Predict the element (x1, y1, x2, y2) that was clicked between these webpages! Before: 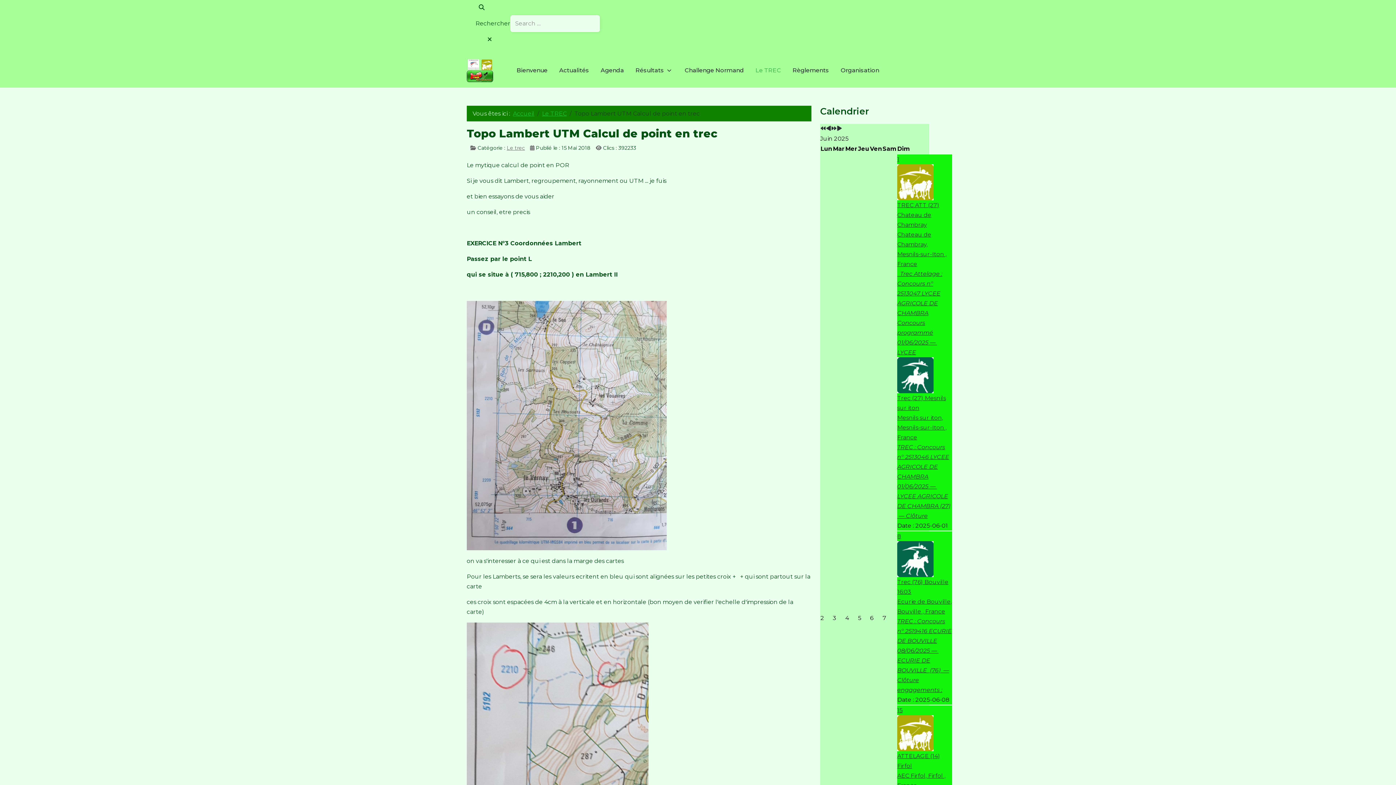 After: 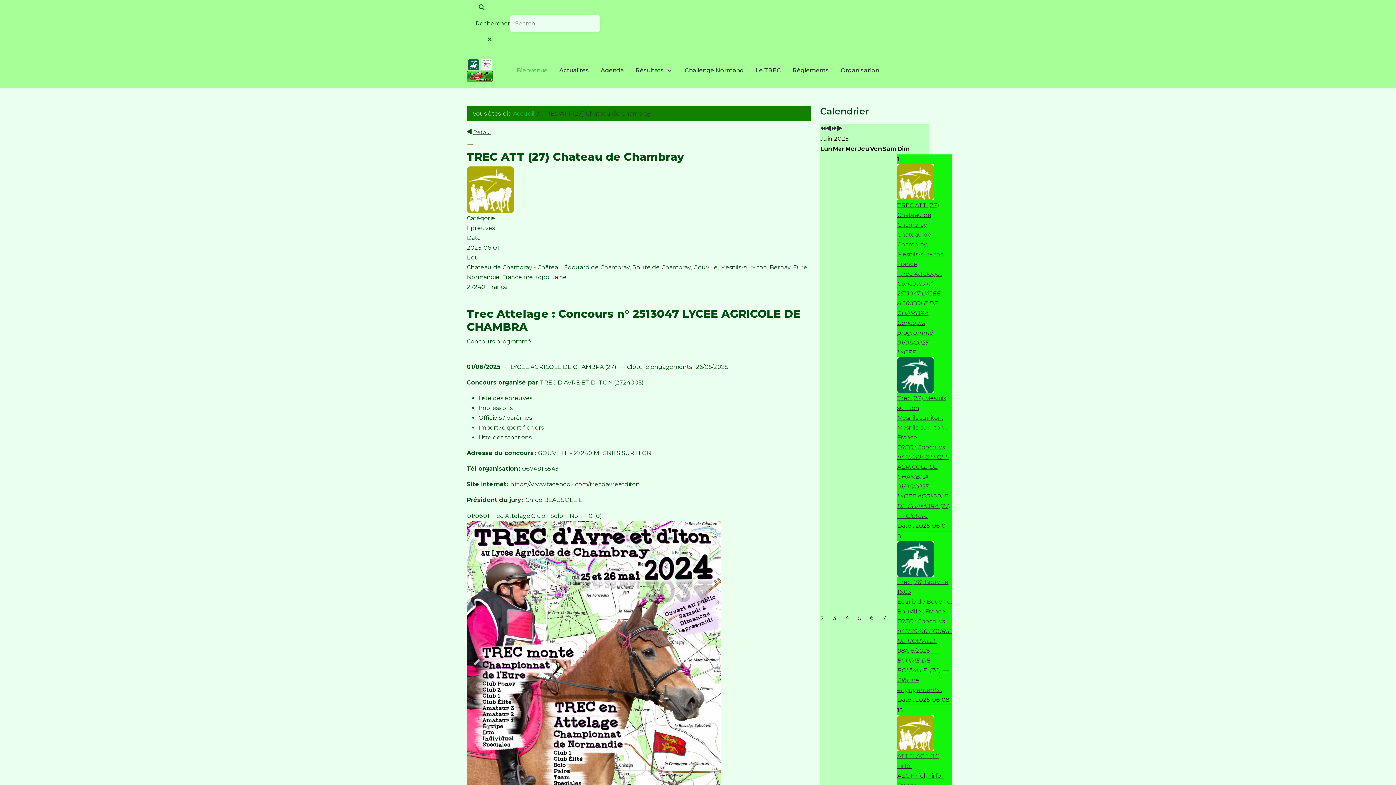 Action: label: TREC ATT (27) Chateau de Chambray
Chateau de Chambray, Mesnils-sur-Iton , France
  Trec Attelage : Concours n° 2513047 LYCEE AGRICOLE DE CHAMBRA Concours programmé 01/06/2025 —  LYCEE bbox: (897, 164, 952, 357)